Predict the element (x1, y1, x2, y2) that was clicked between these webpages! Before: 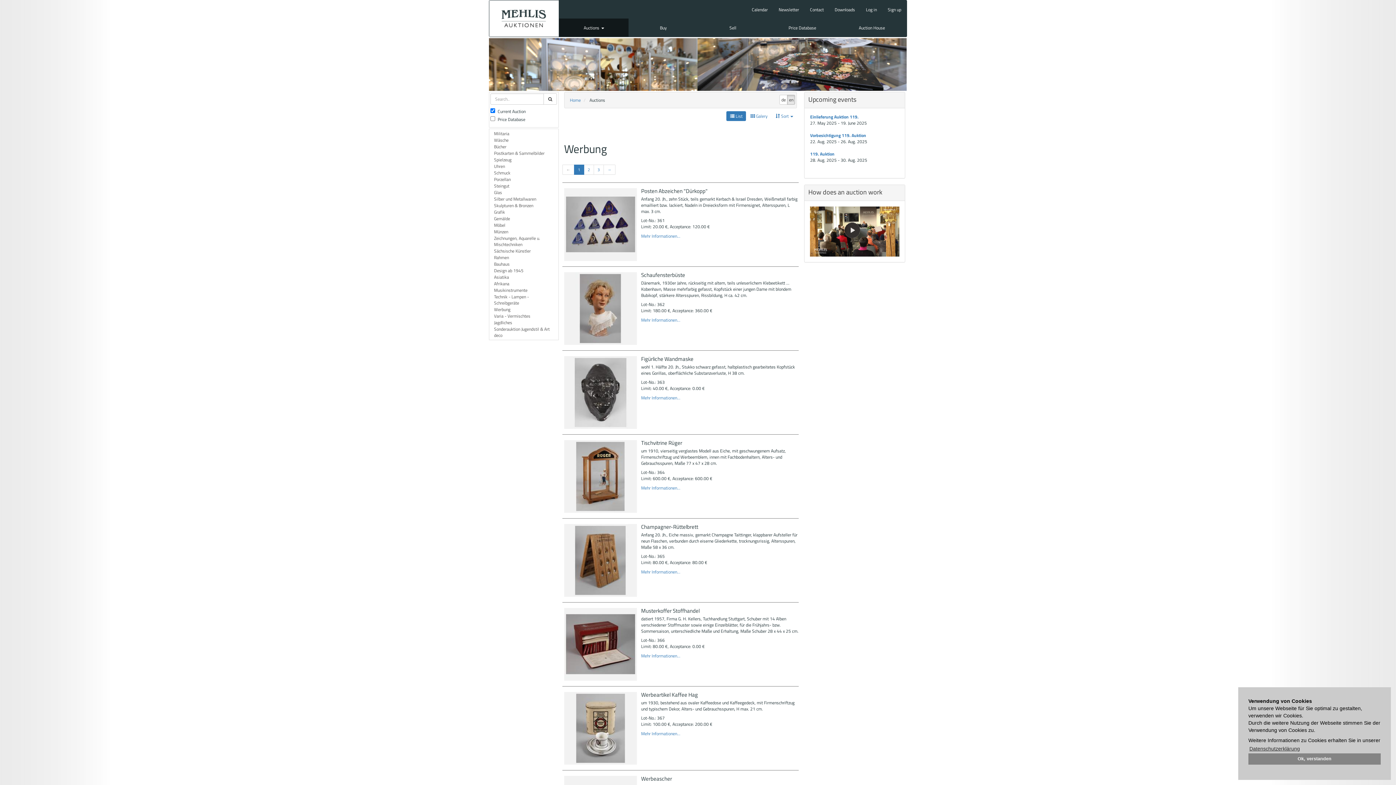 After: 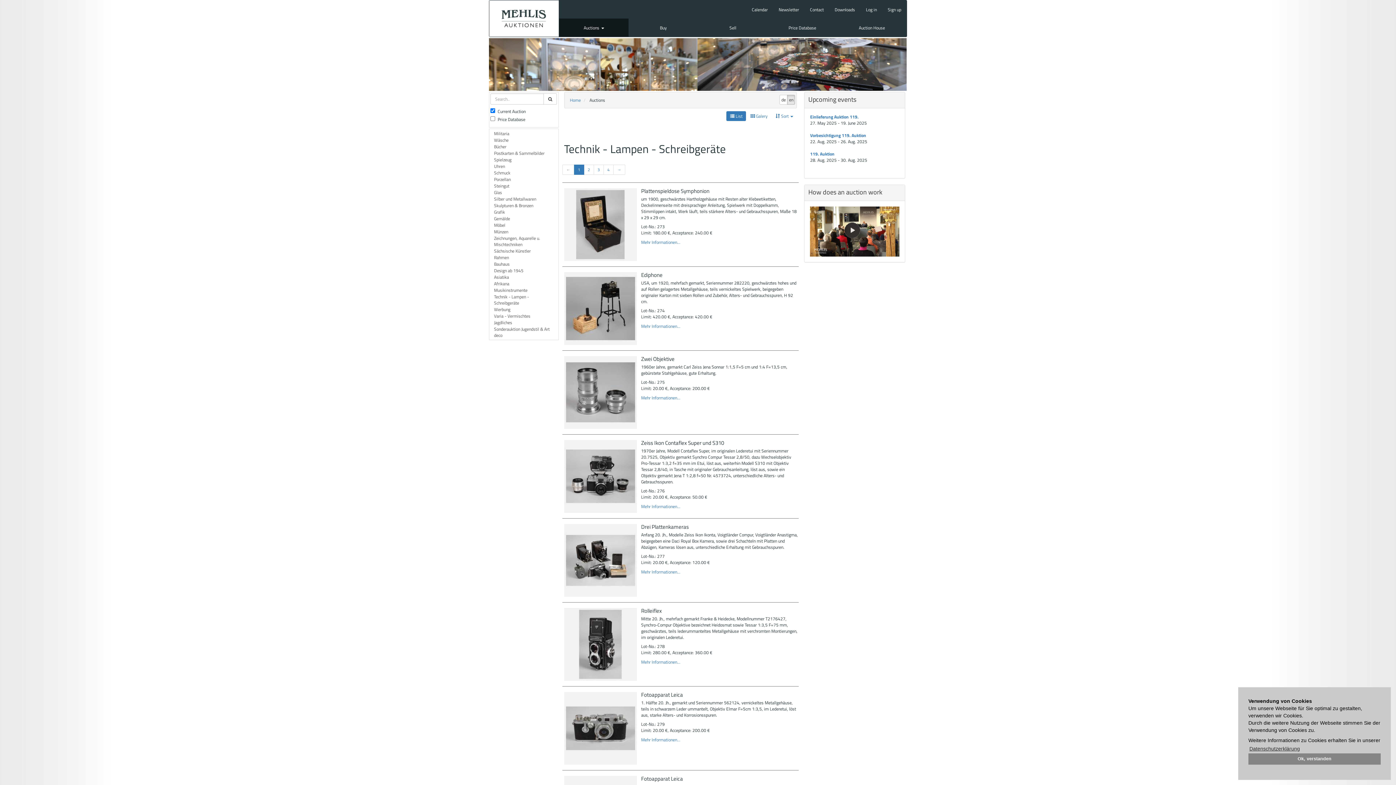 Action: label: Technik - Lampen - Schreibgeräte bbox: (490, 293, 557, 306)